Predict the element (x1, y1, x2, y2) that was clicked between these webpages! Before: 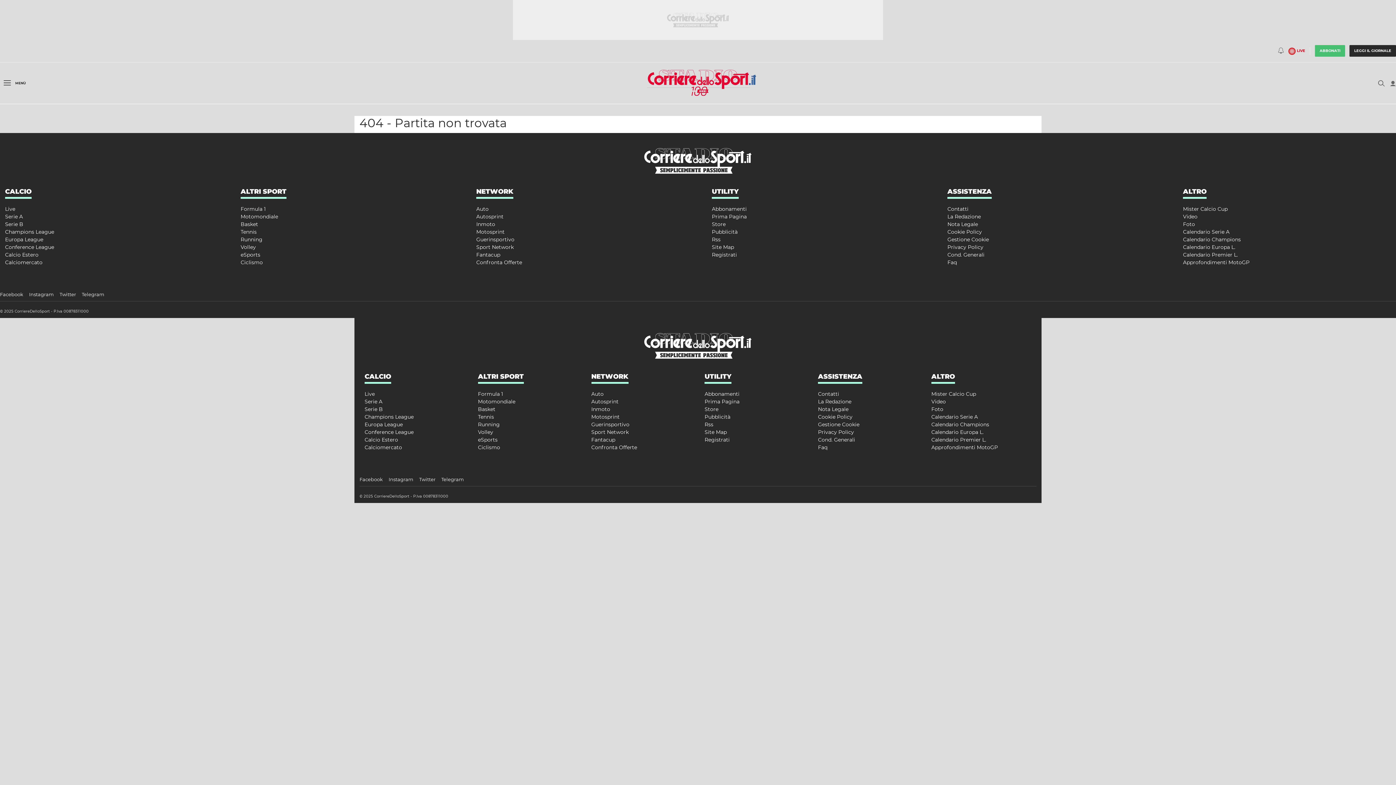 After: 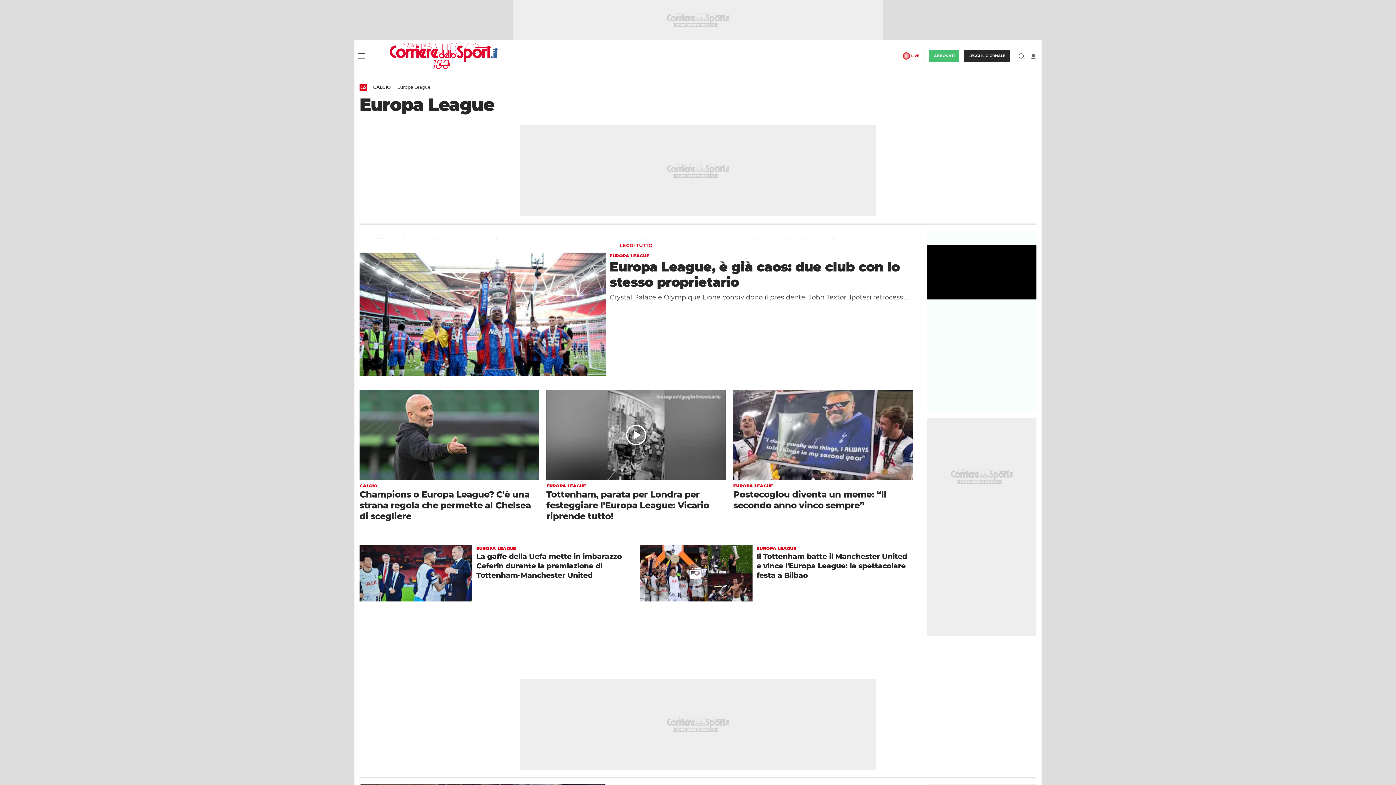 Action: bbox: (5, 236, 43, 242) label: Europa League